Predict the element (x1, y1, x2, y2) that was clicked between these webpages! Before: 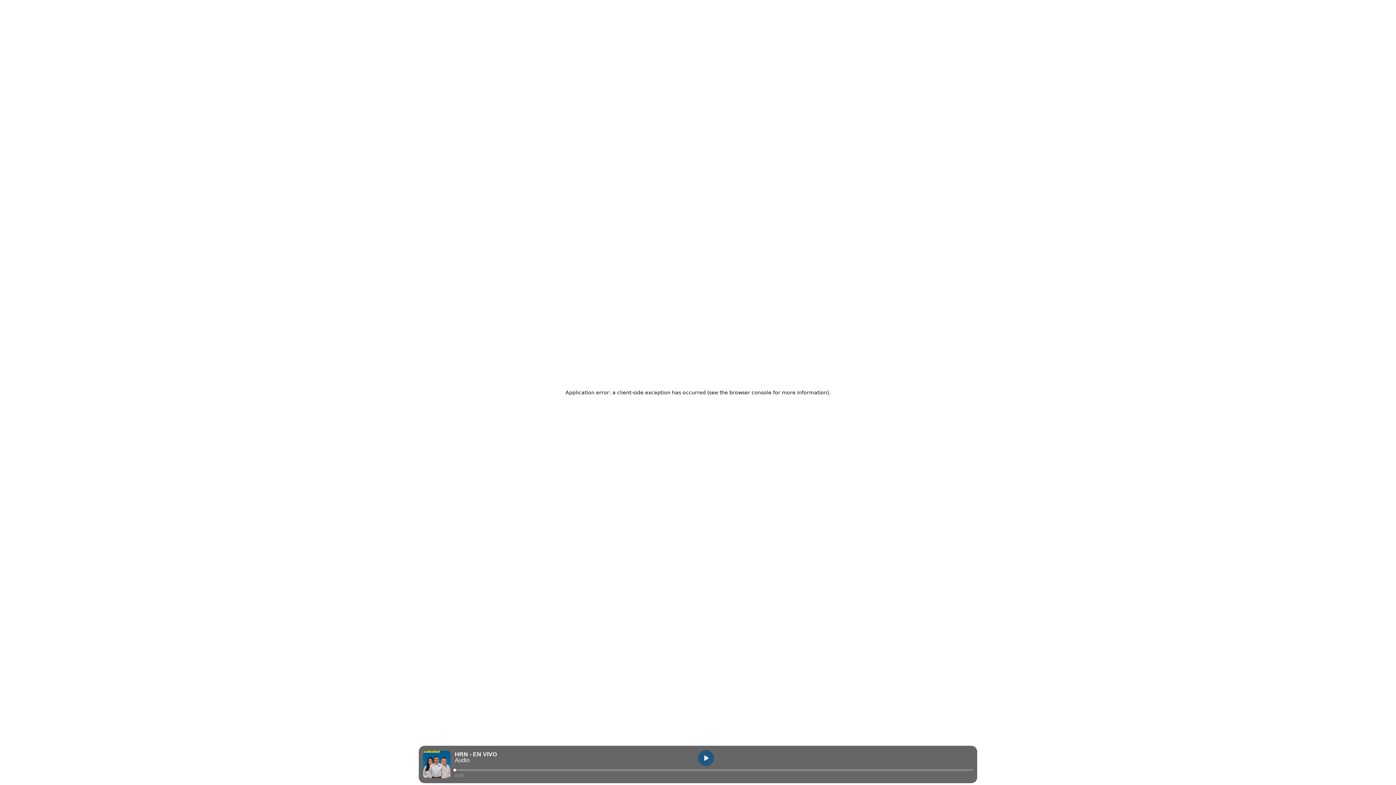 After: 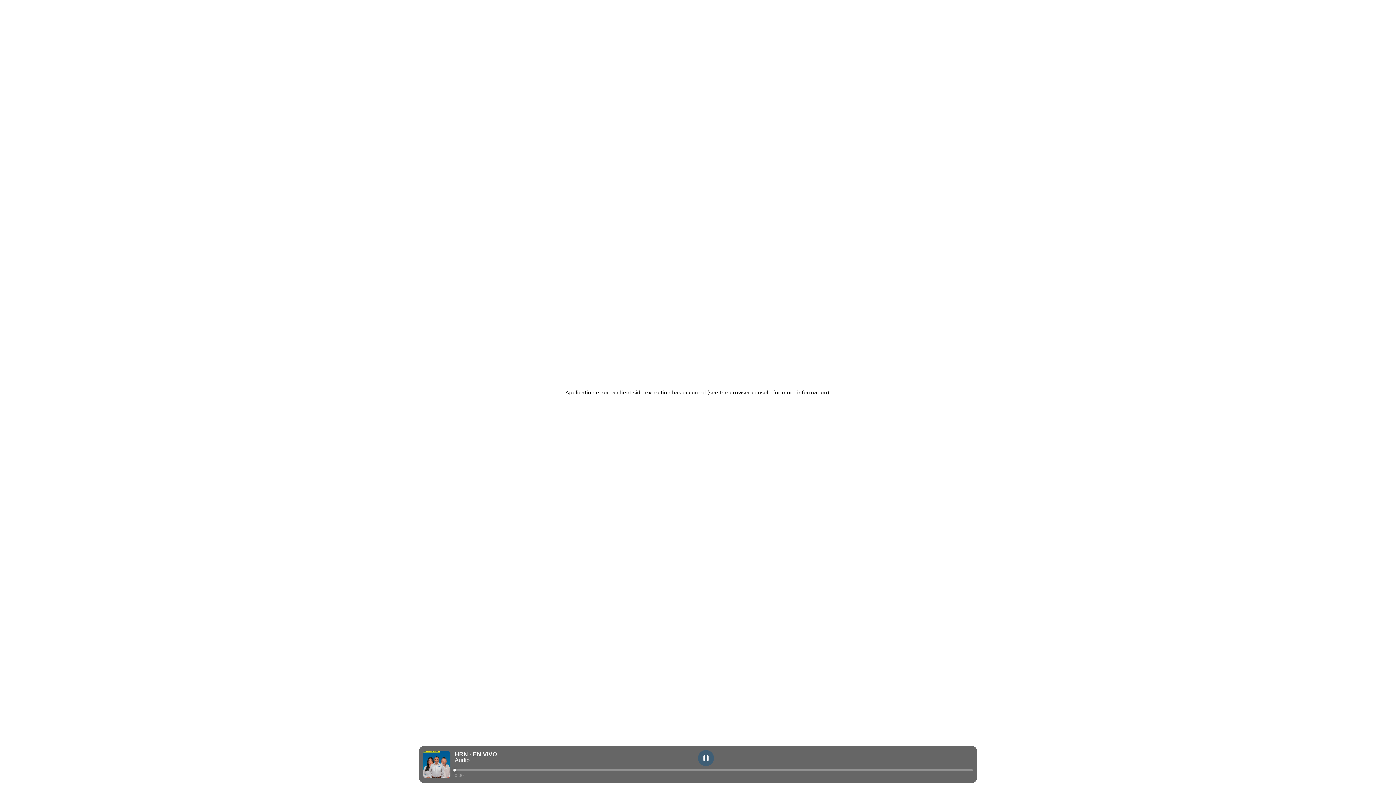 Action: label: play bbox: (698, 750, 714, 766)